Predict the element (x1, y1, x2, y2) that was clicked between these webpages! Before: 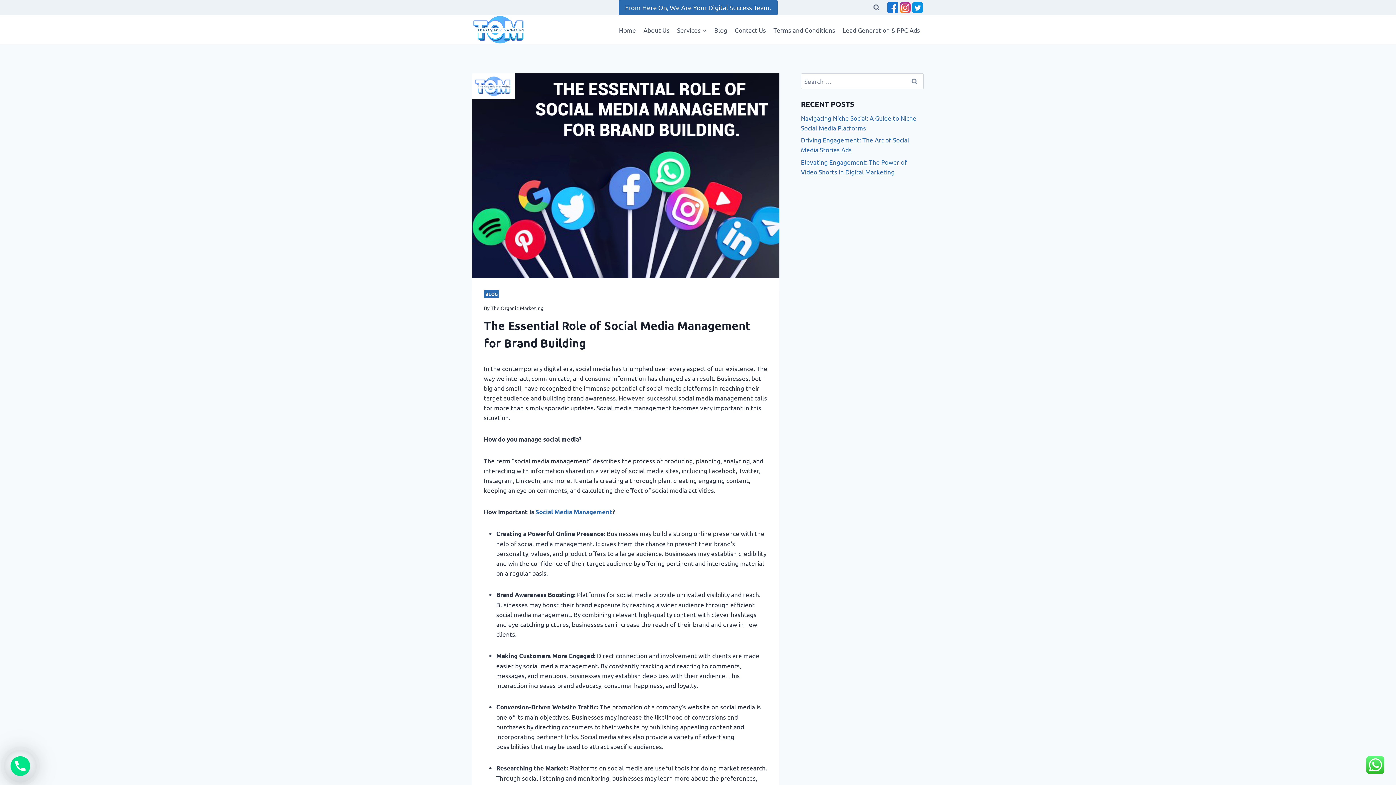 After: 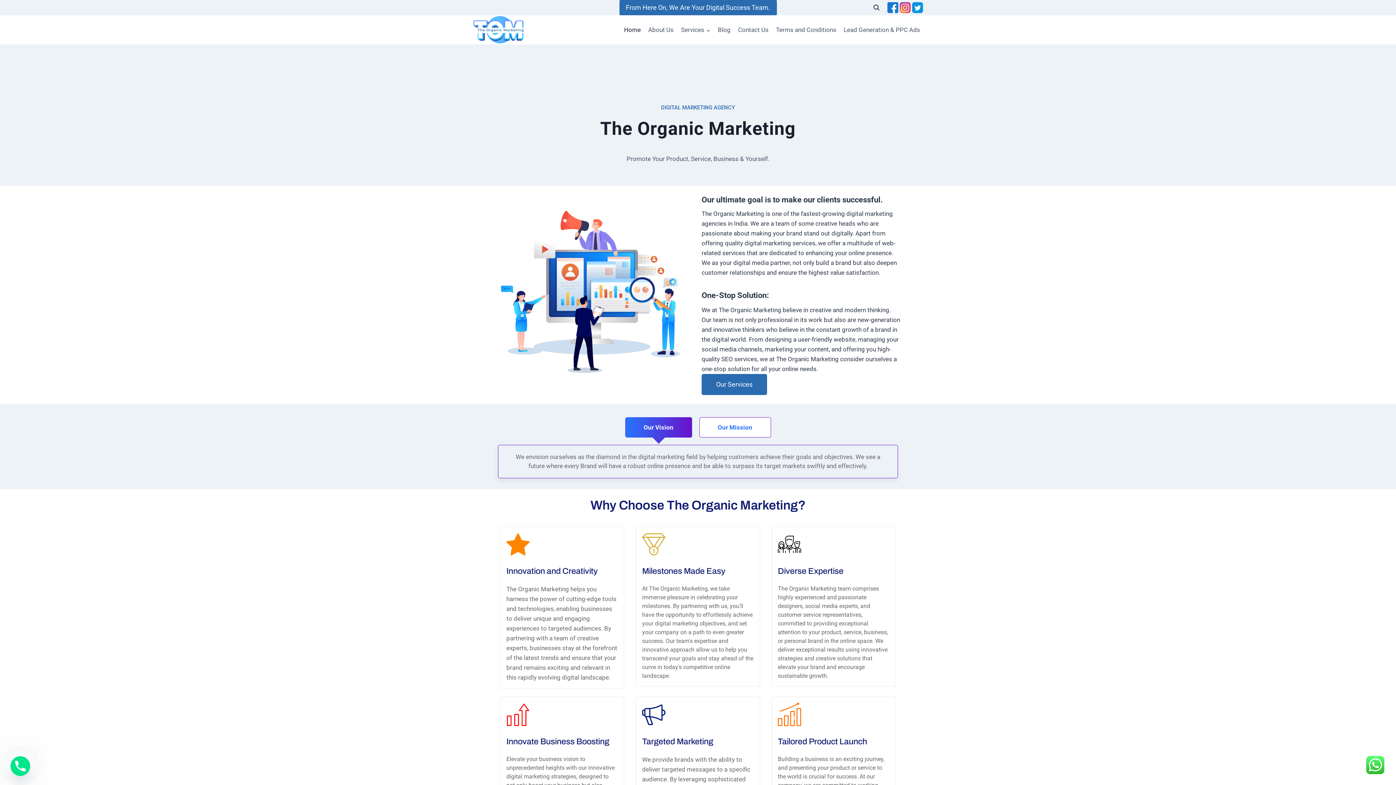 Action: bbox: (472, 15, 545, 44)